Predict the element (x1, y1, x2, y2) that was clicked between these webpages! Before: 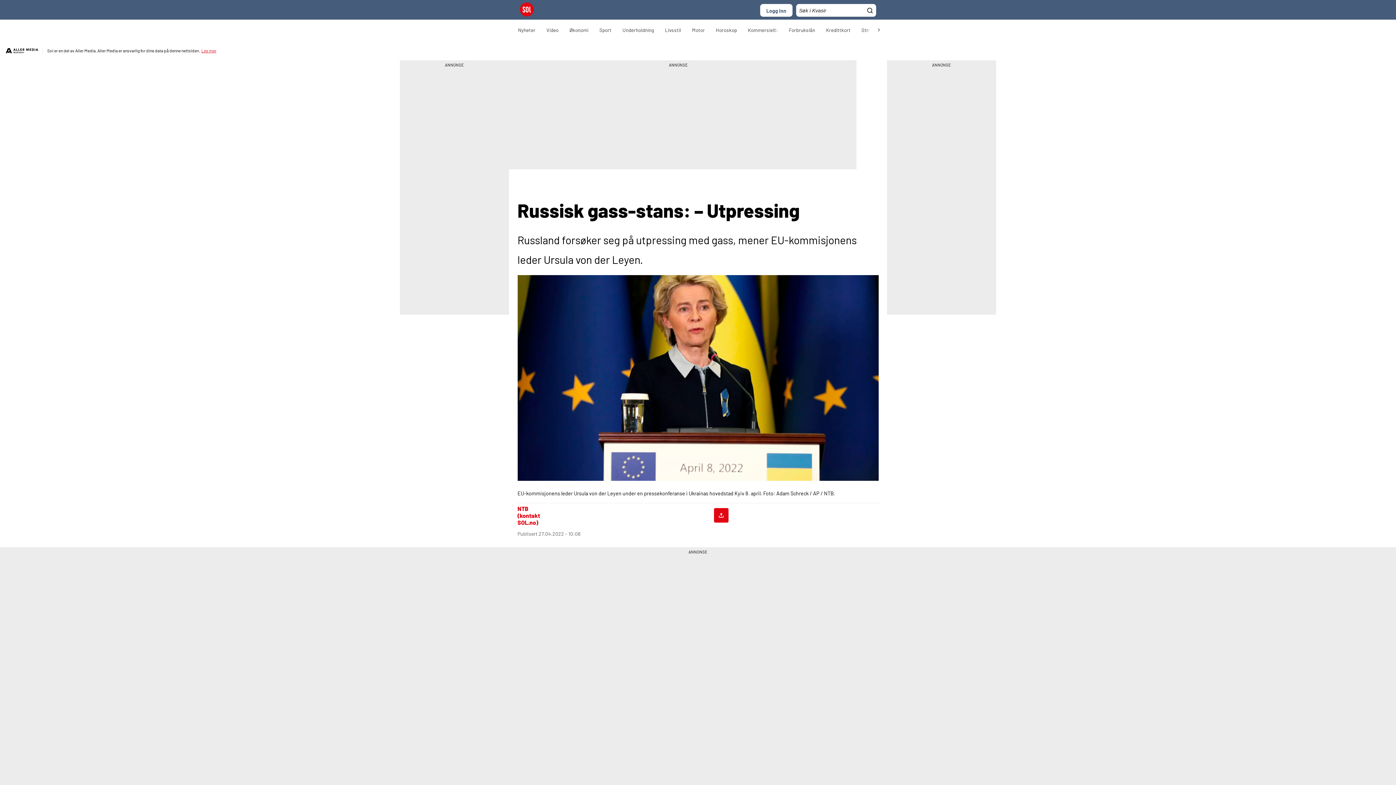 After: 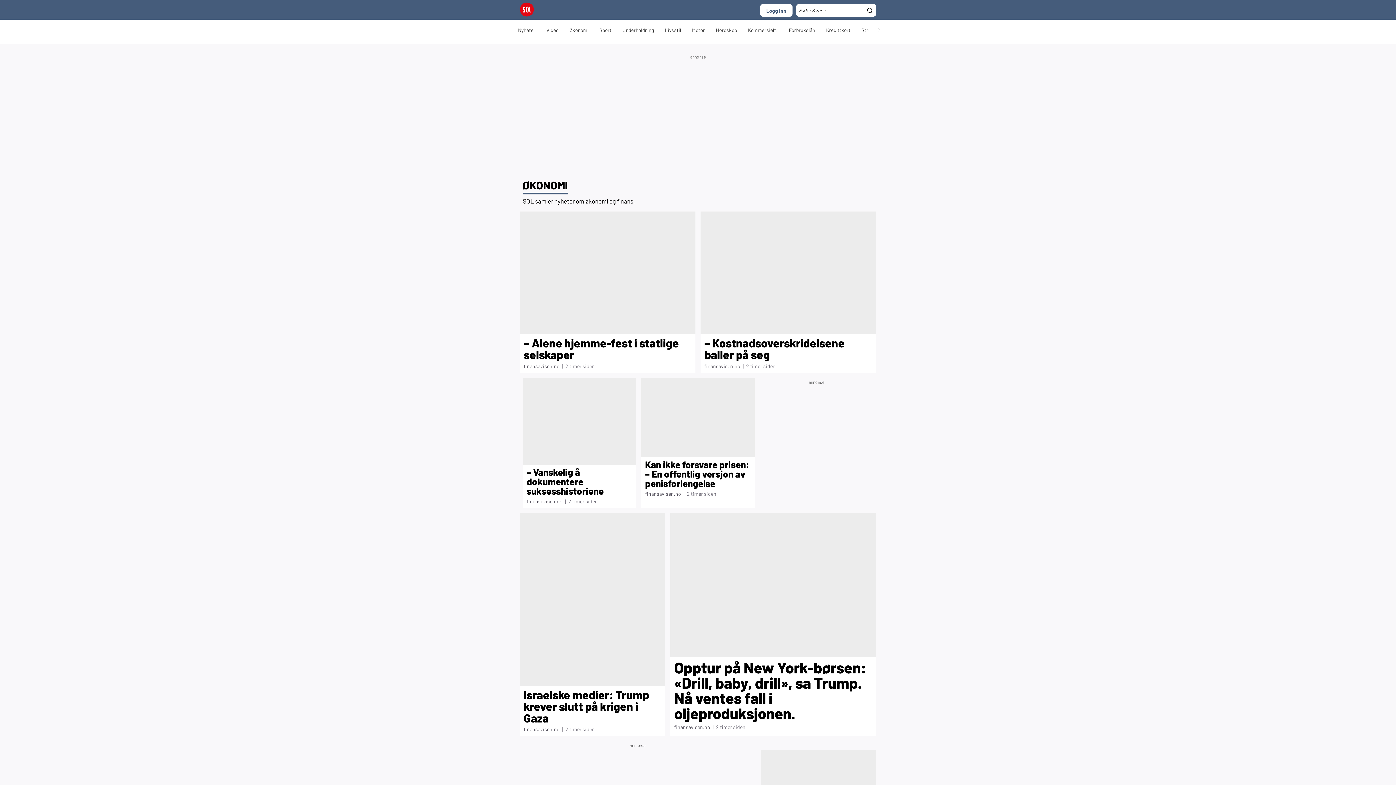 Action: bbox: (564, 21, 594, 39) label: Økonomi